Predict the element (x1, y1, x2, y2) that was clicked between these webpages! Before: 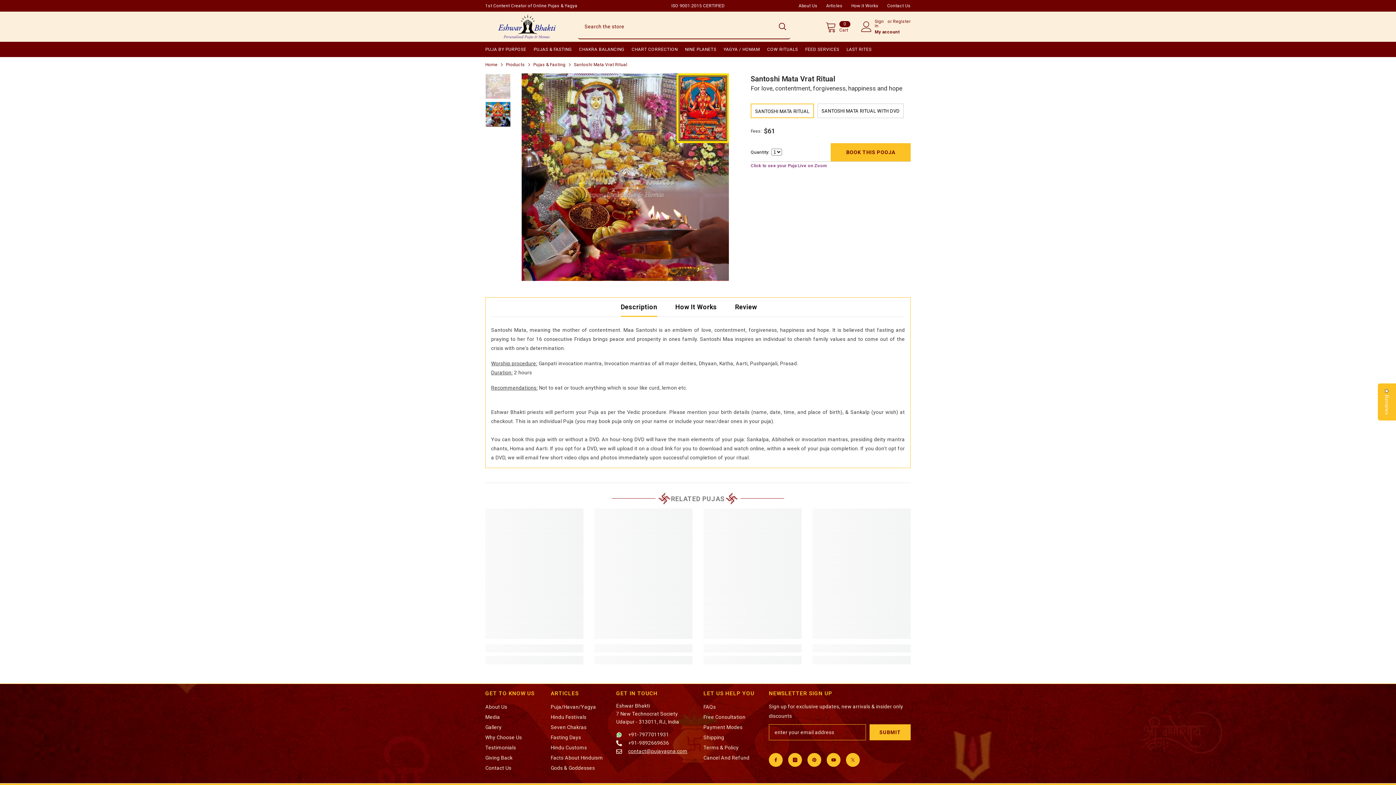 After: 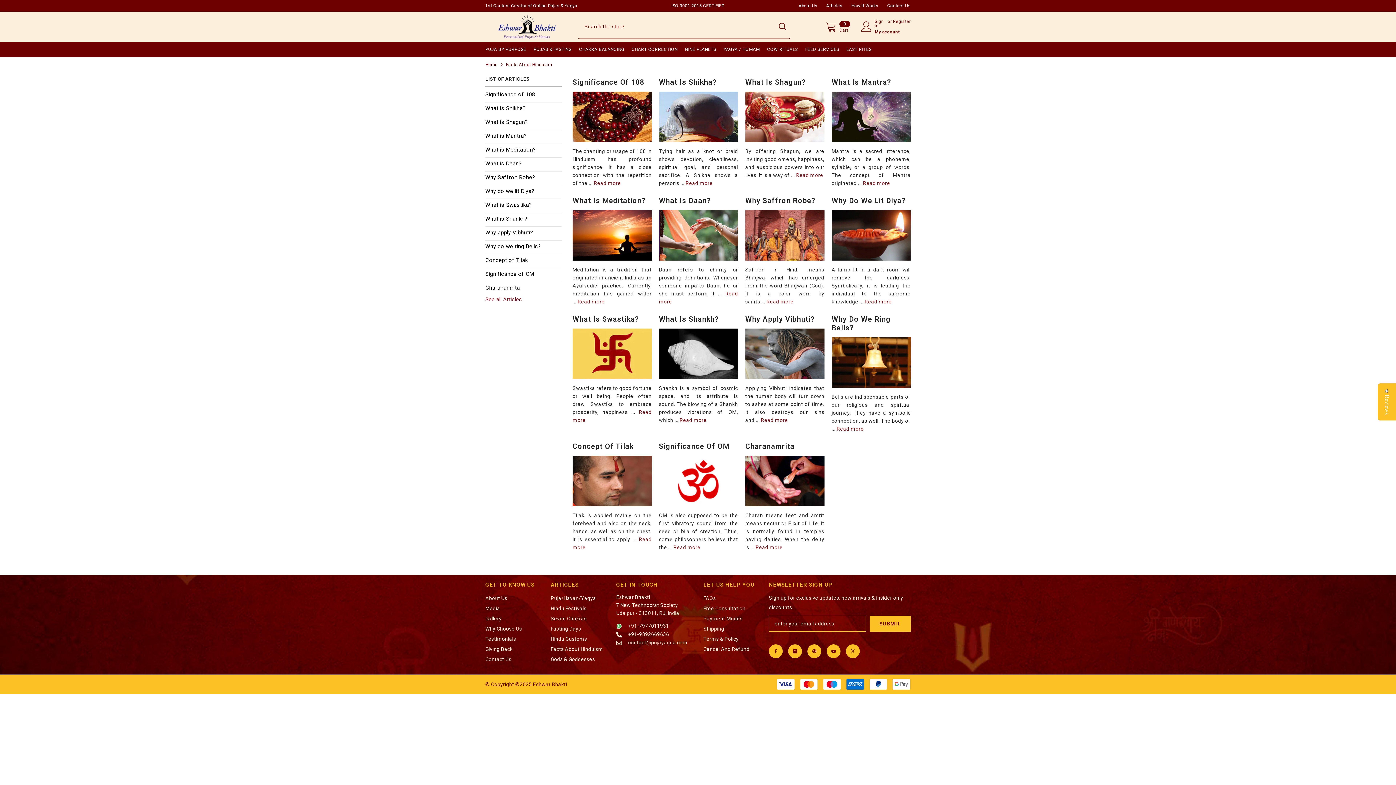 Action: label: Facts About Hinduism bbox: (550, 753, 603, 763)